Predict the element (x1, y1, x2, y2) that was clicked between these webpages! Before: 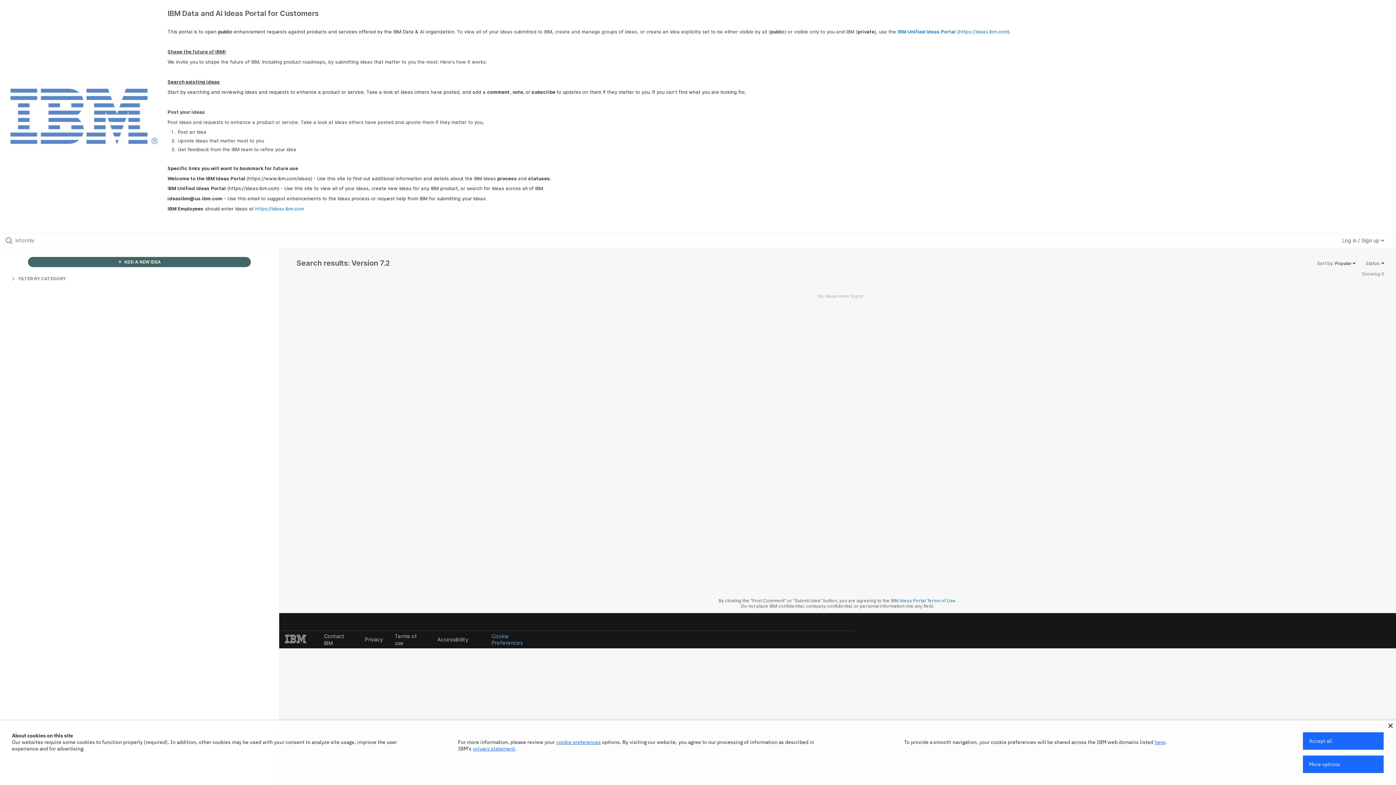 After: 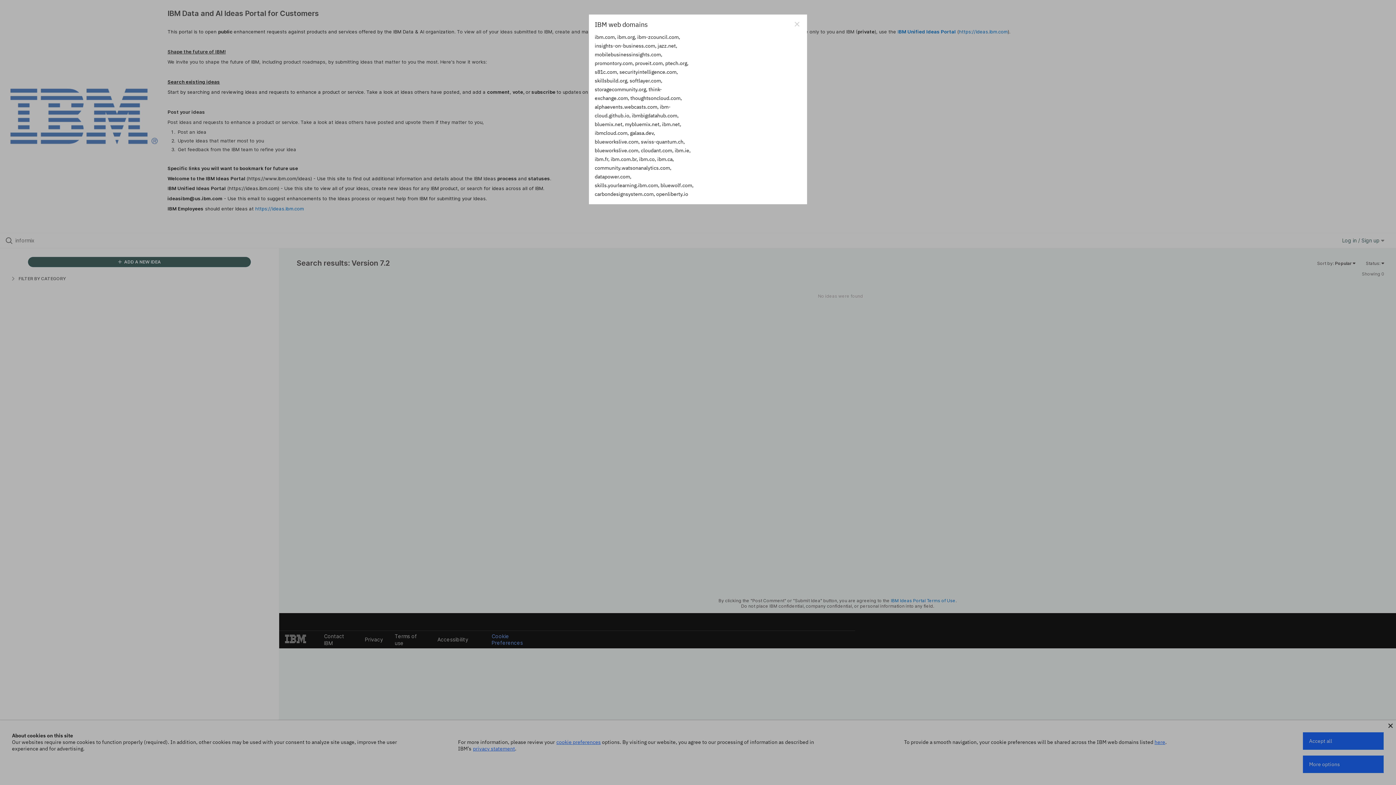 Action: label: here bbox: (1154, 739, 1165, 745)